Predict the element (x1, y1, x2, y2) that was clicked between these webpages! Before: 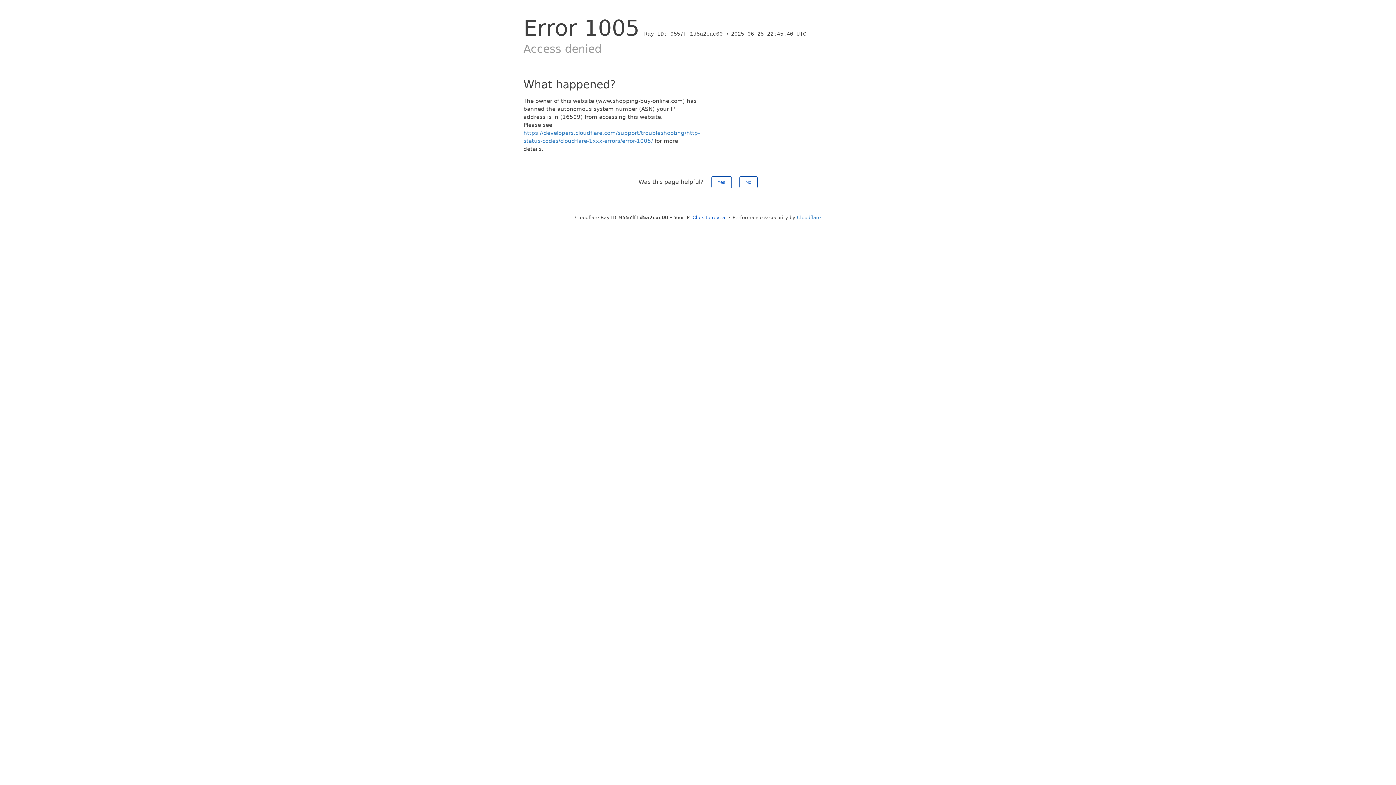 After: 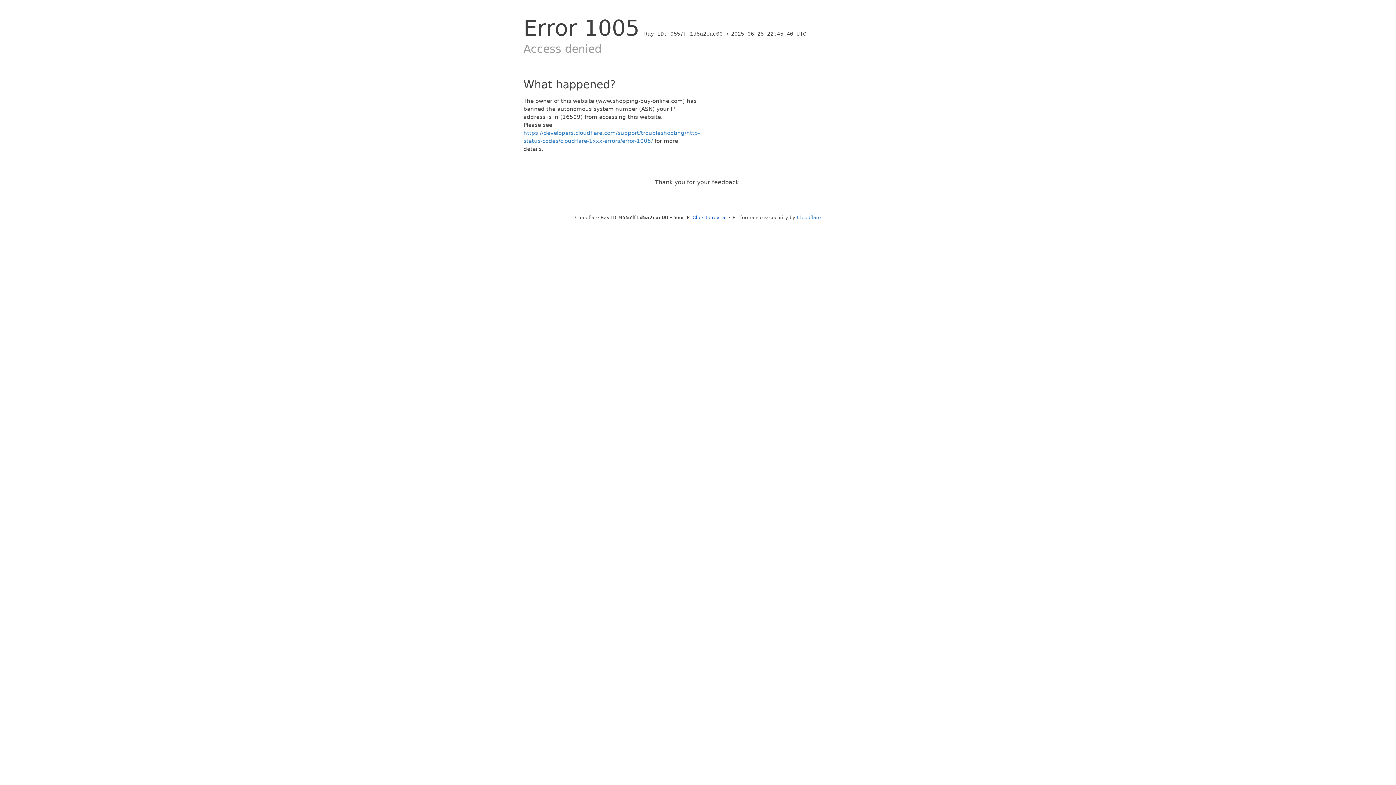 Action: bbox: (711, 176, 731, 188) label: Yes